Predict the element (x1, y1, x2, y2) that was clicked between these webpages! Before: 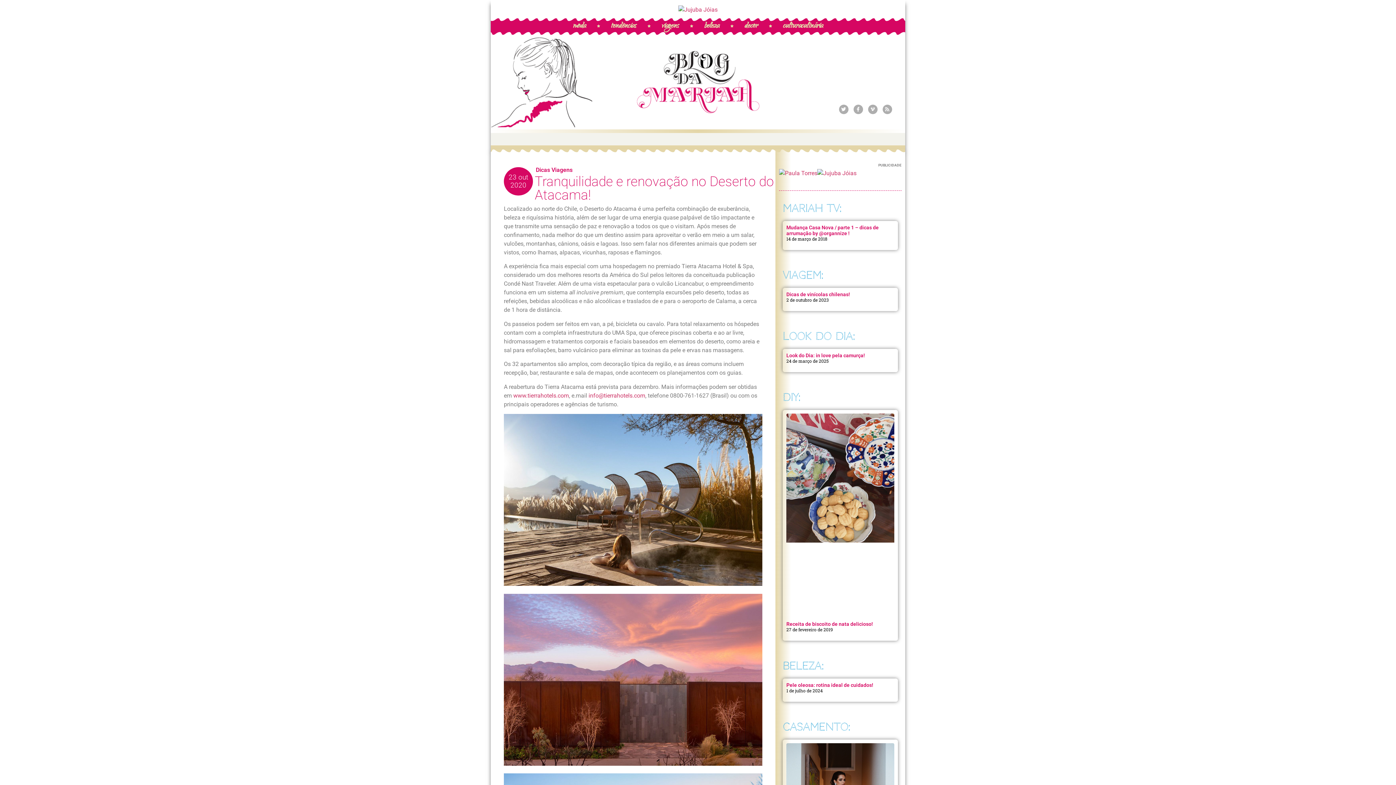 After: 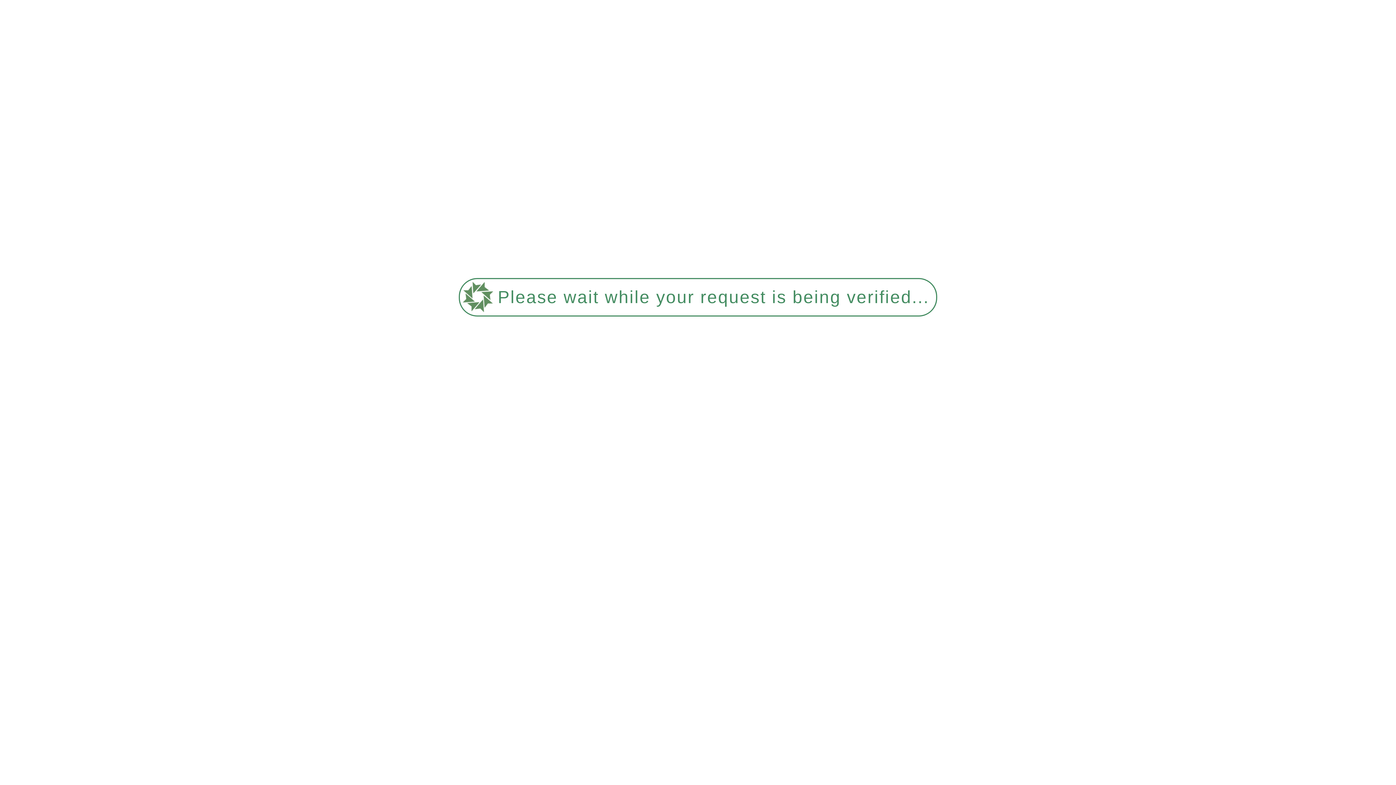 Action: bbox: (786, 413, 894, 614)